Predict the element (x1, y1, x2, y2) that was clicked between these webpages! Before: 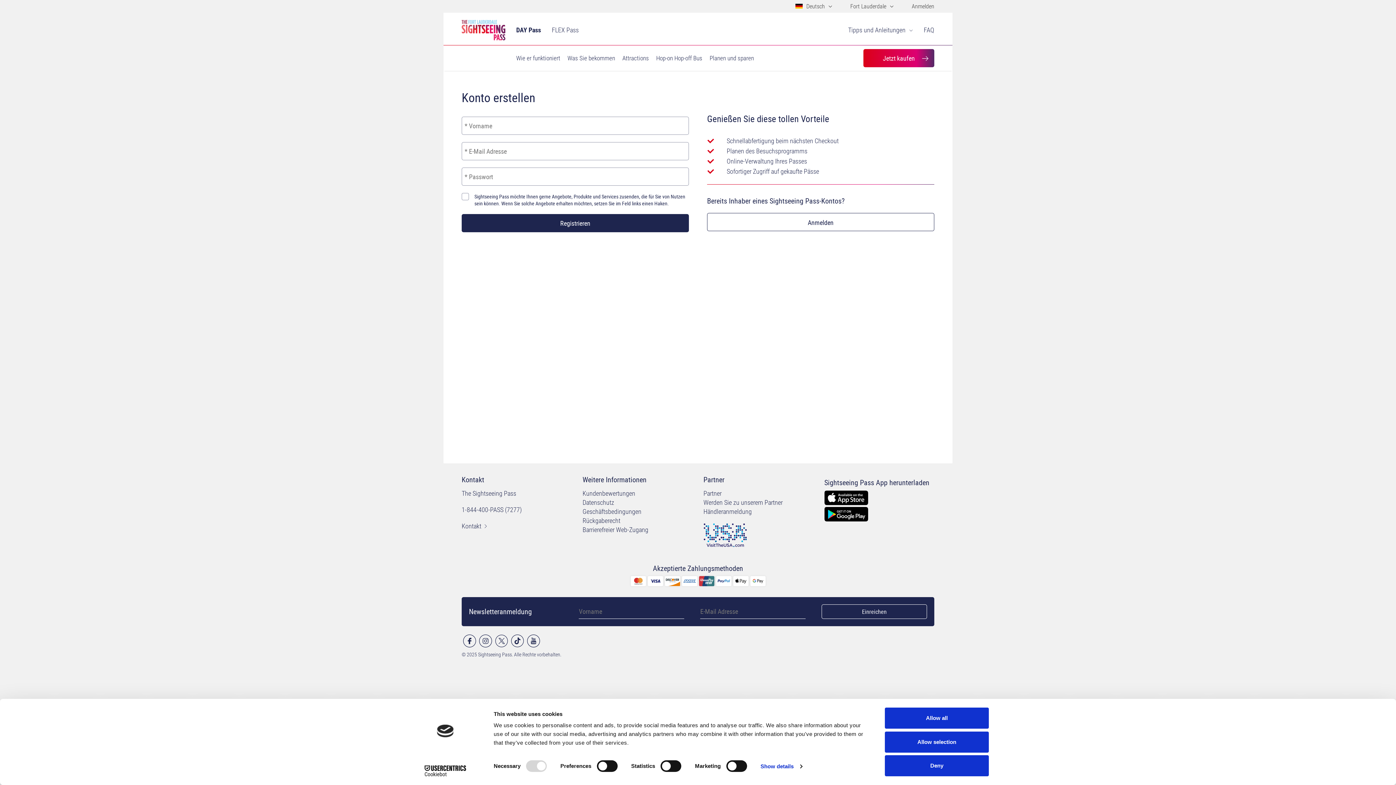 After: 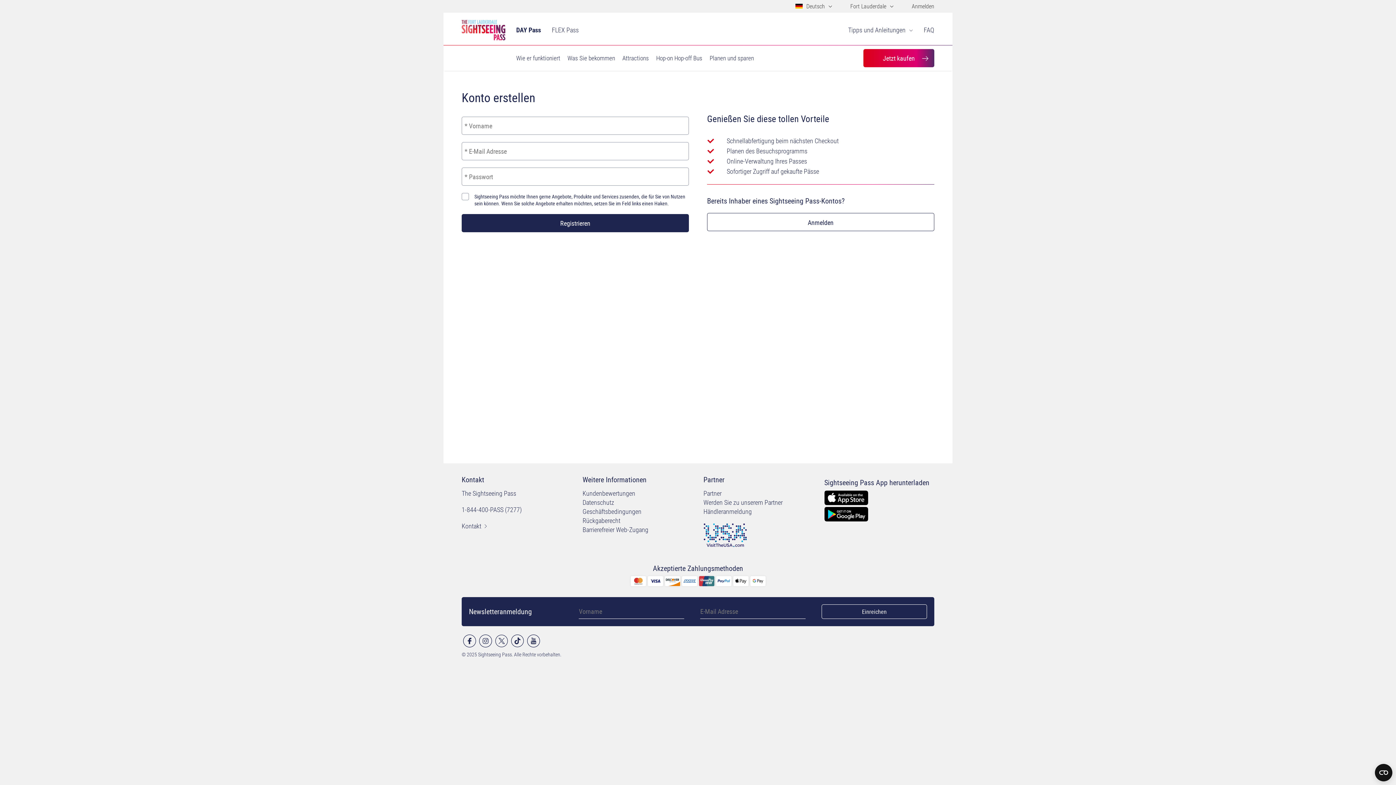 Action: bbox: (885, 731, 989, 752) label: Allow selection